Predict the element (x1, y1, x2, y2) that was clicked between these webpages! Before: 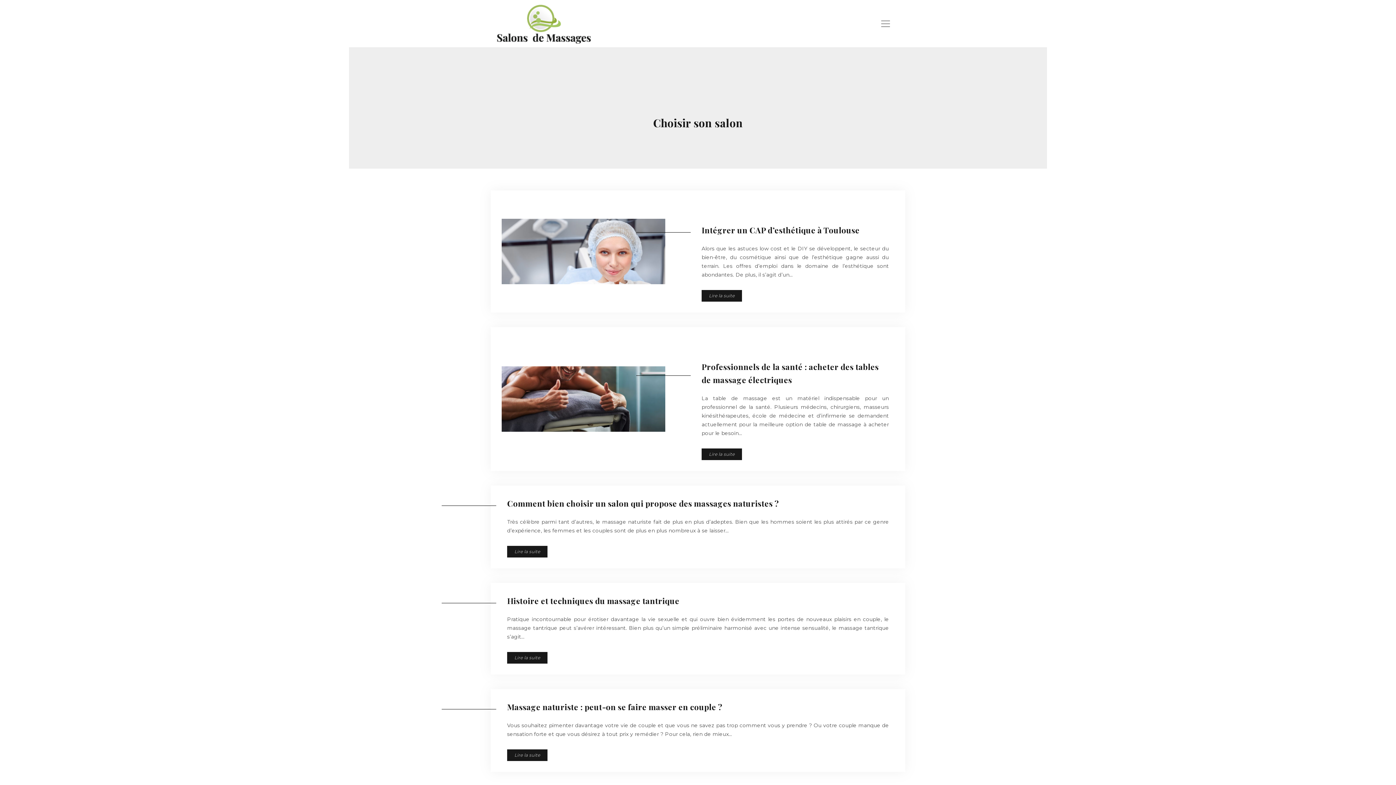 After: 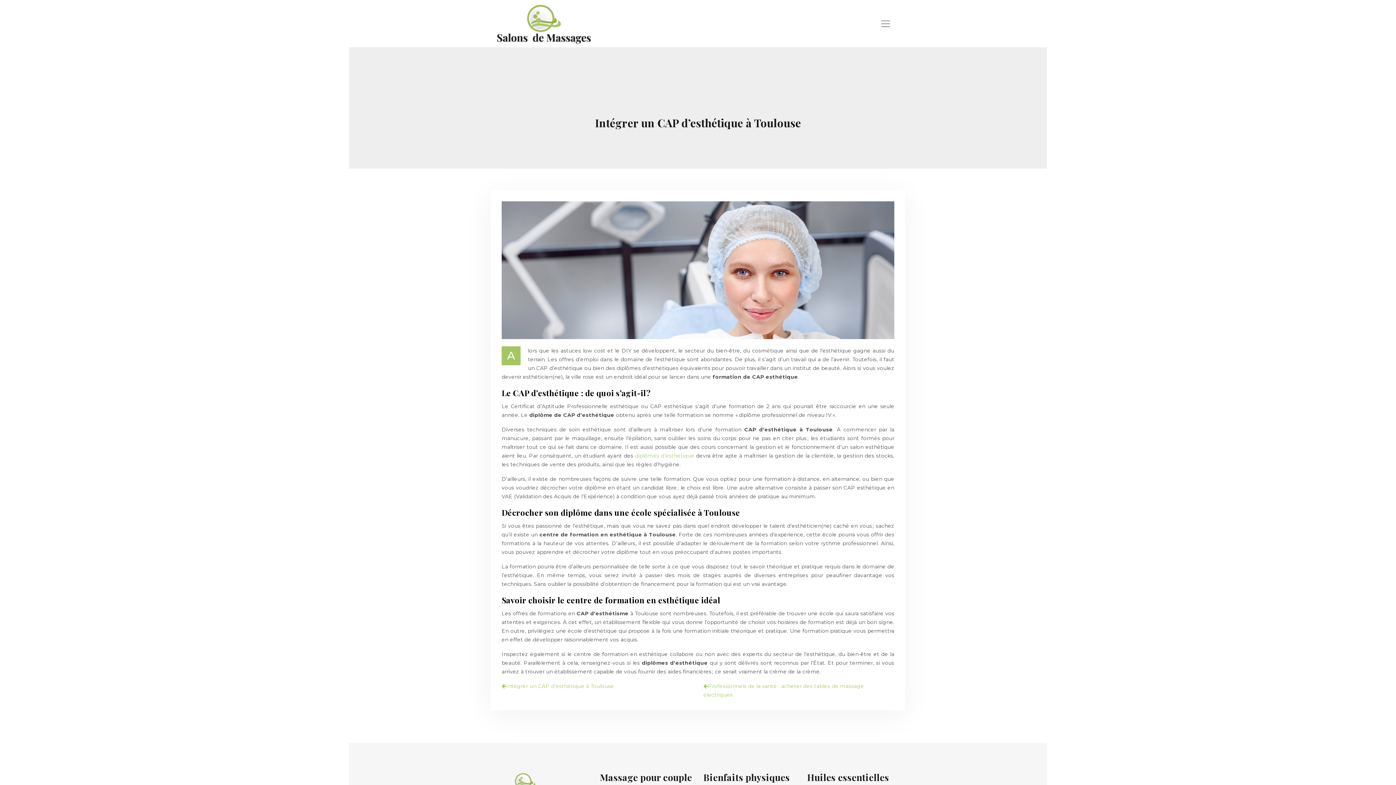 Action: bbox: (701, 290, 742, 301) label: Lire la suite